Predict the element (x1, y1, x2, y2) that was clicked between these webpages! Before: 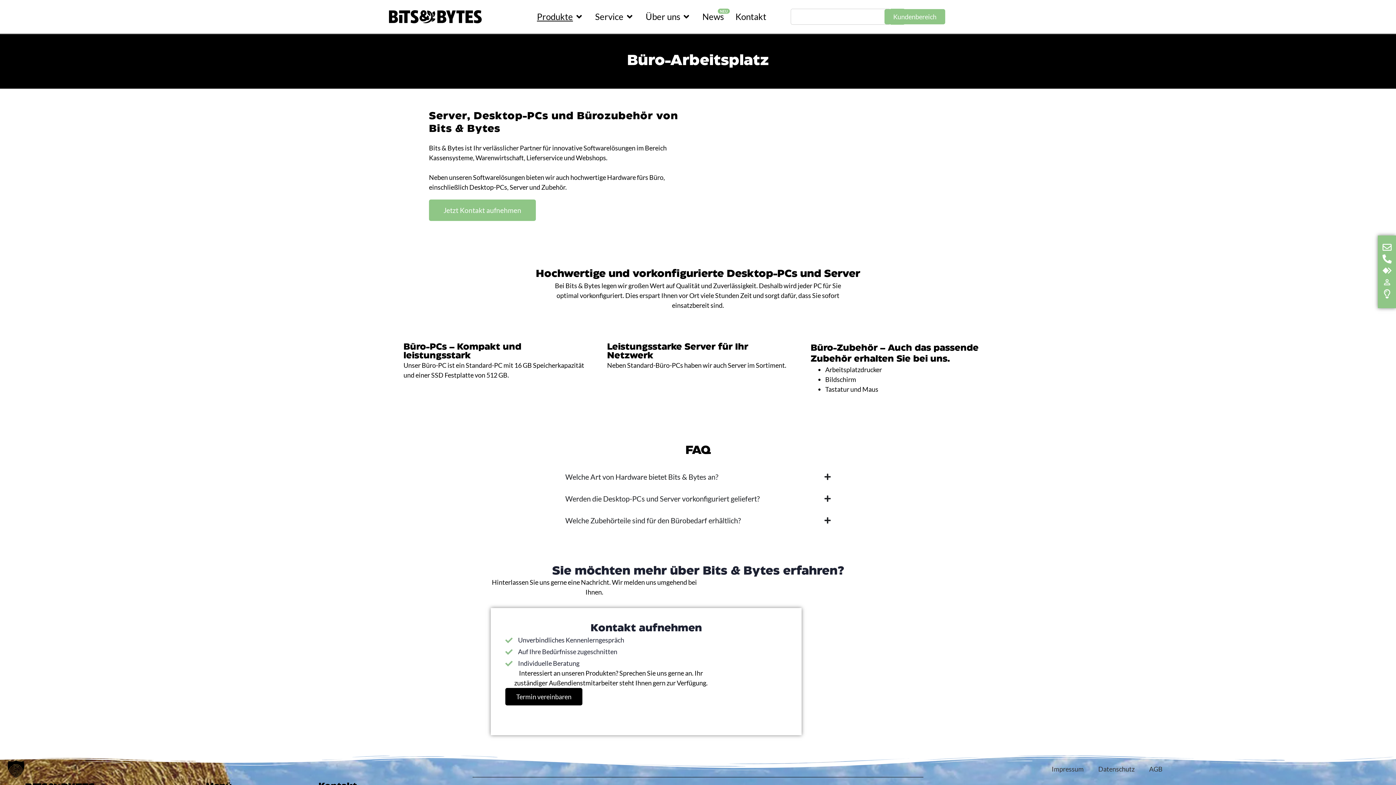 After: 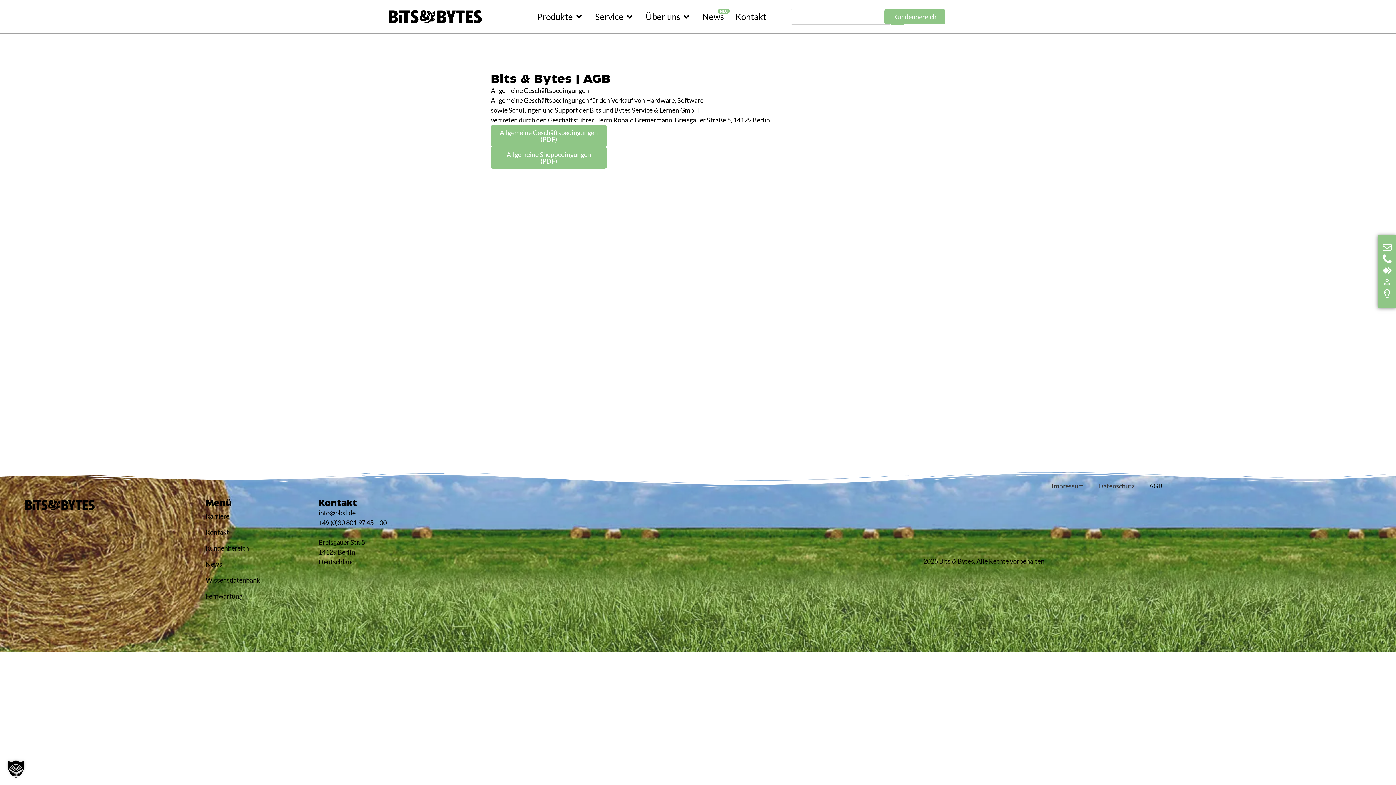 Action: bbox: (1142, 761, 1170, 777) label: AGB